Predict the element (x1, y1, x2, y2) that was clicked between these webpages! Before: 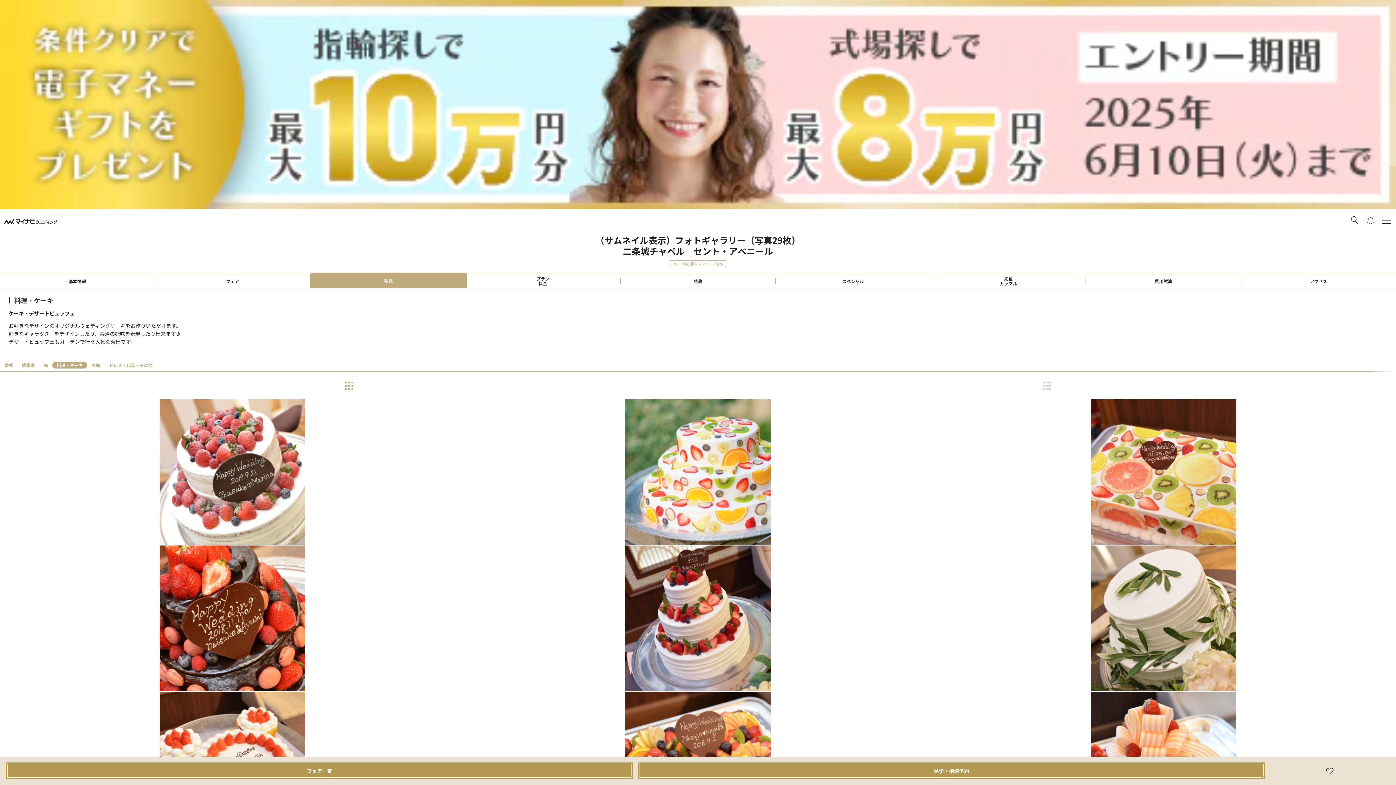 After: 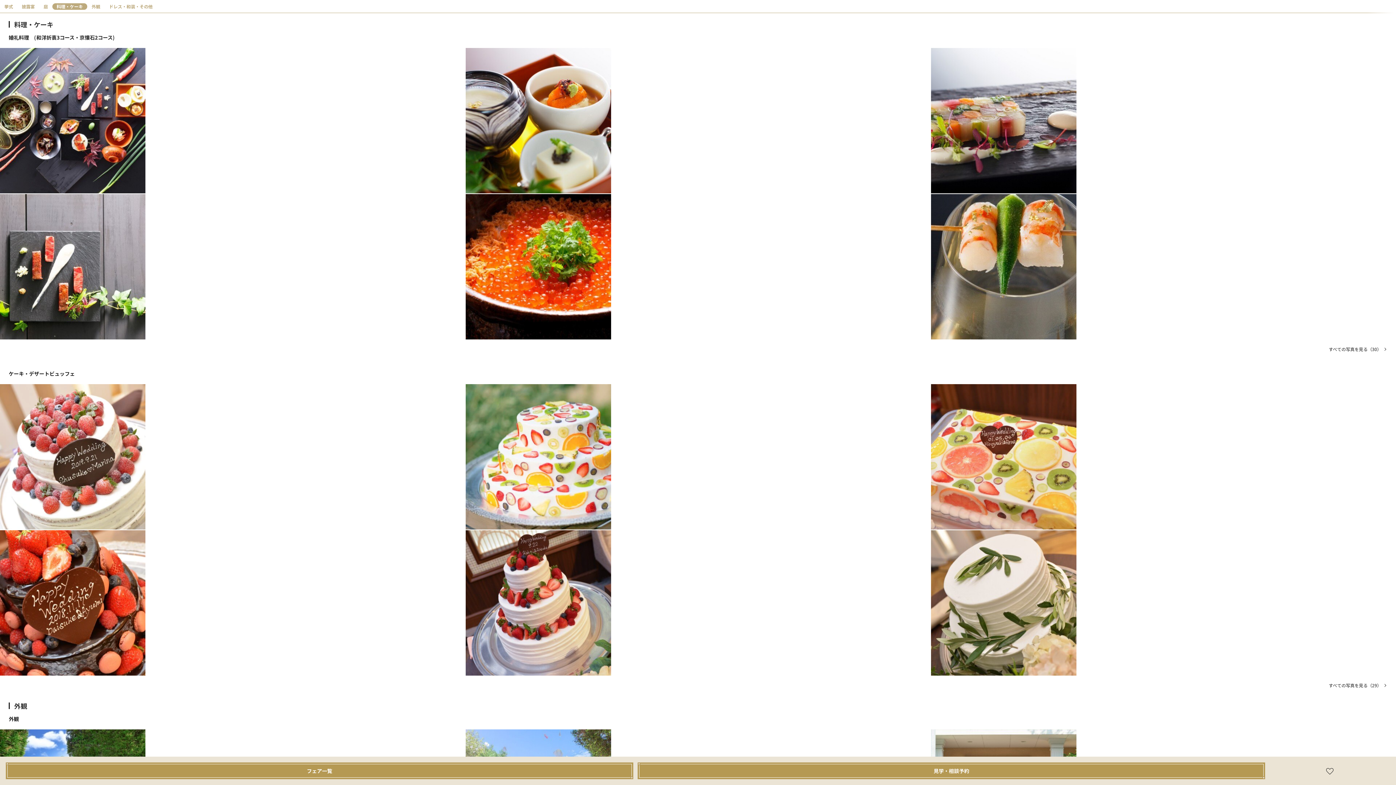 Action: label: 料理・ケーキ bbox: (52, 362, 87, 368)